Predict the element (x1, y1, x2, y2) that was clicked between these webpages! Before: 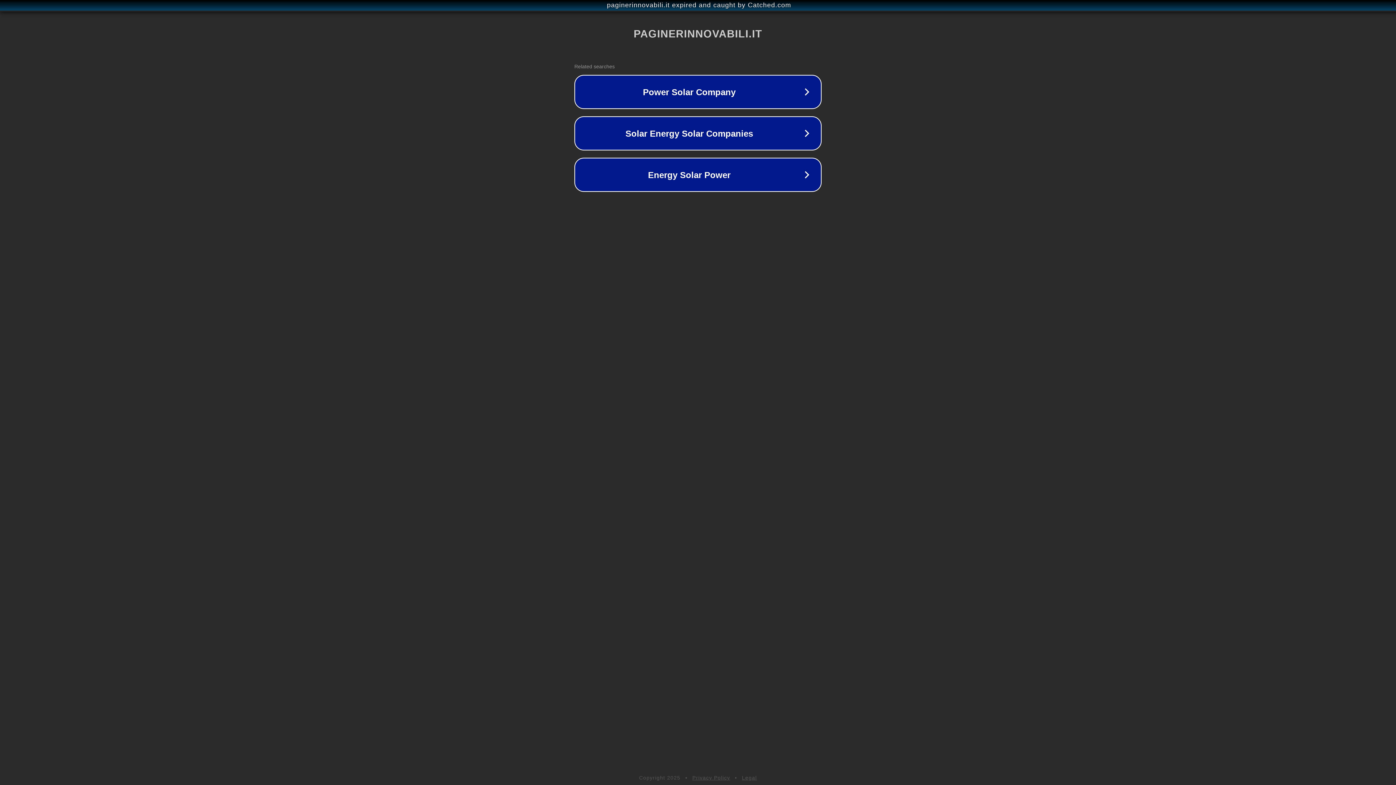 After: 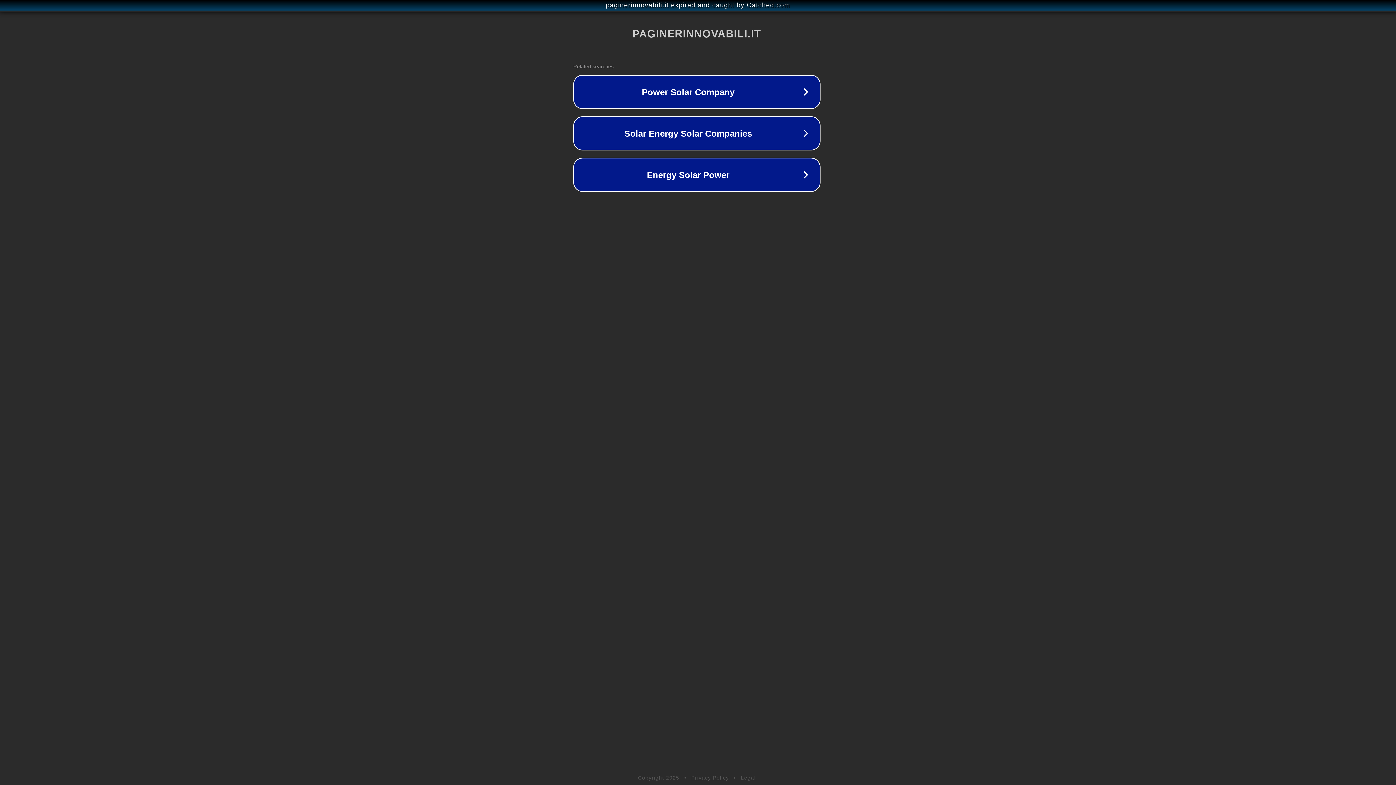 Action: label: paginerinnovabili.it expired and caught by Catched.com bbox: (1, 1, 1397, 9)